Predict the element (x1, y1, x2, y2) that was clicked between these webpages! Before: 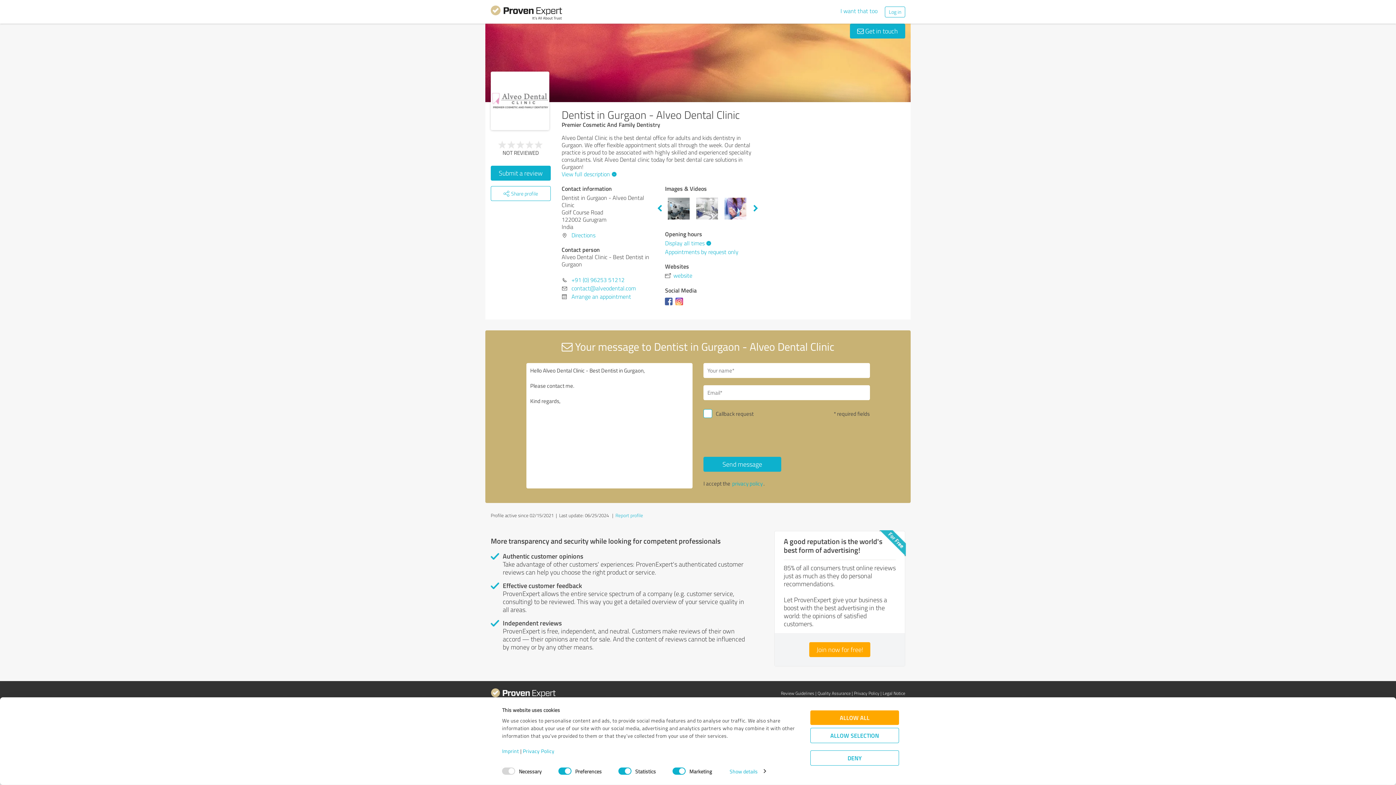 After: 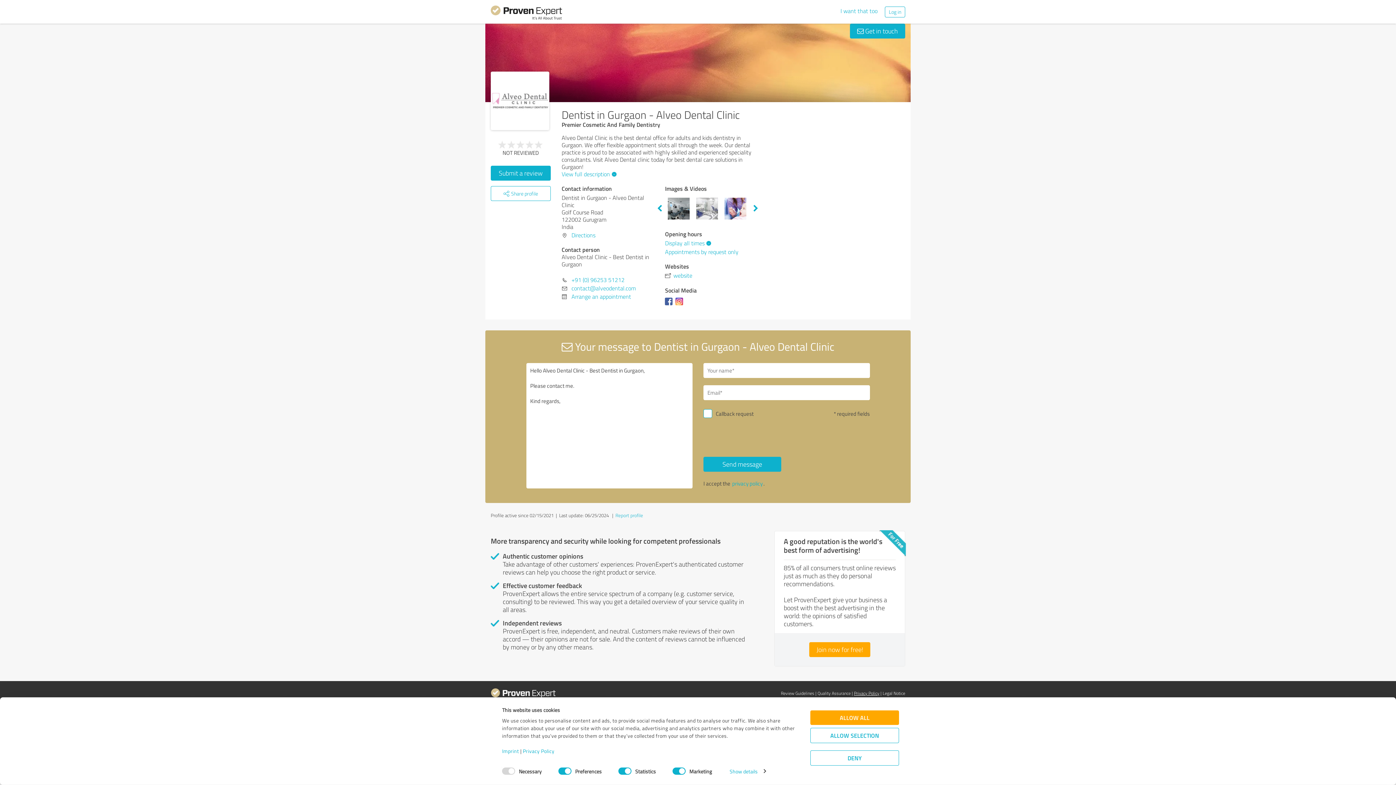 Action: bbox: (854, 690, 879, 696) label: Privacy Policy